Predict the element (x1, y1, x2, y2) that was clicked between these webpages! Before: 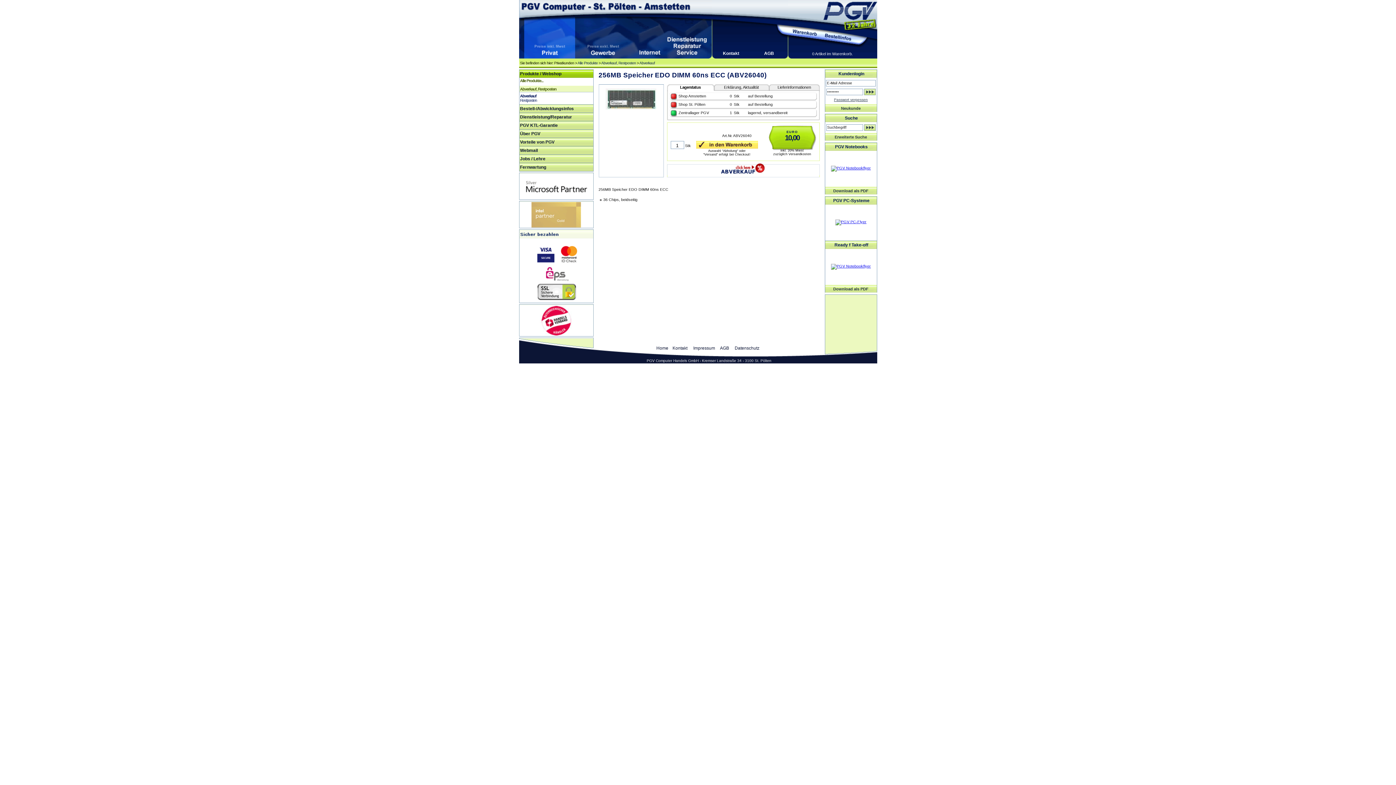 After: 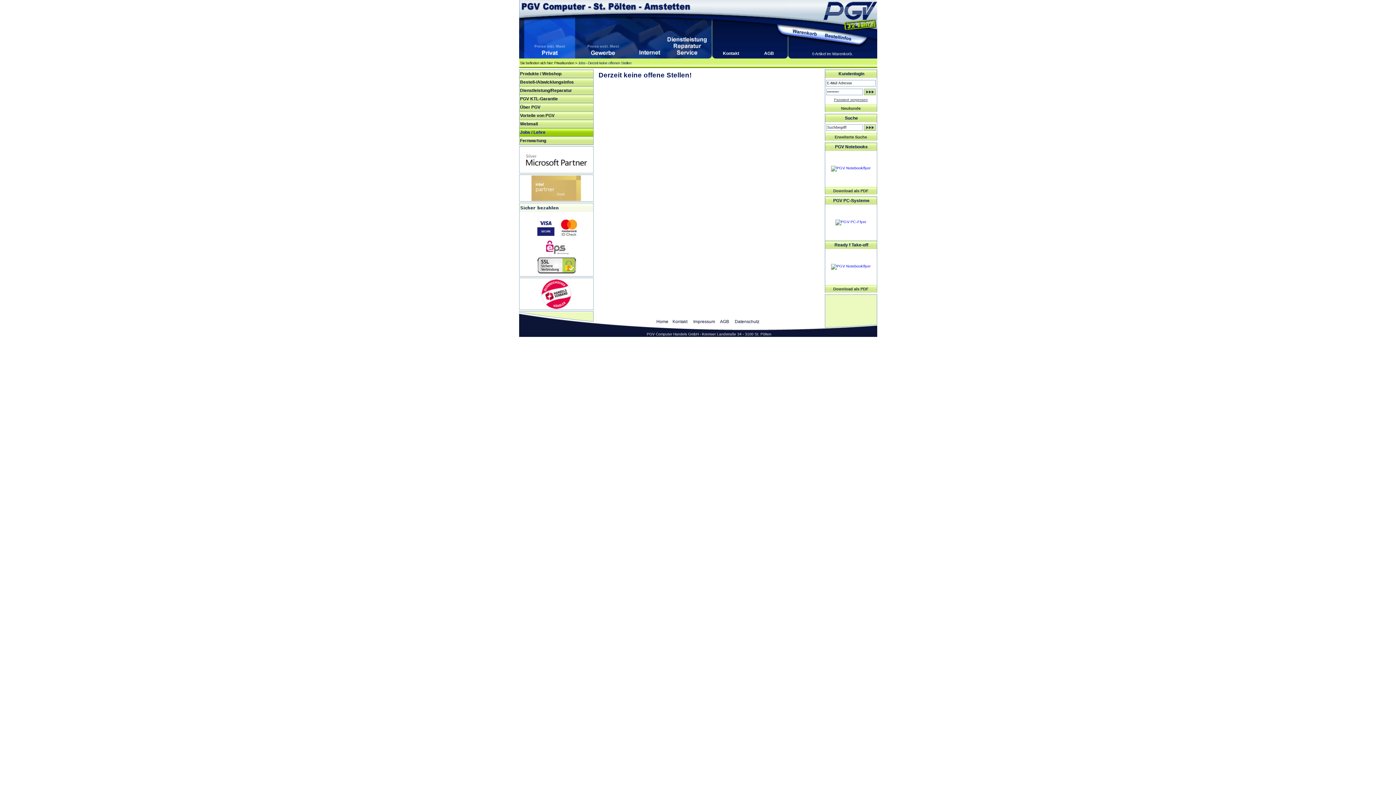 Action: bbox: (519, 154, 593, 162) label: Jobs / Lehre